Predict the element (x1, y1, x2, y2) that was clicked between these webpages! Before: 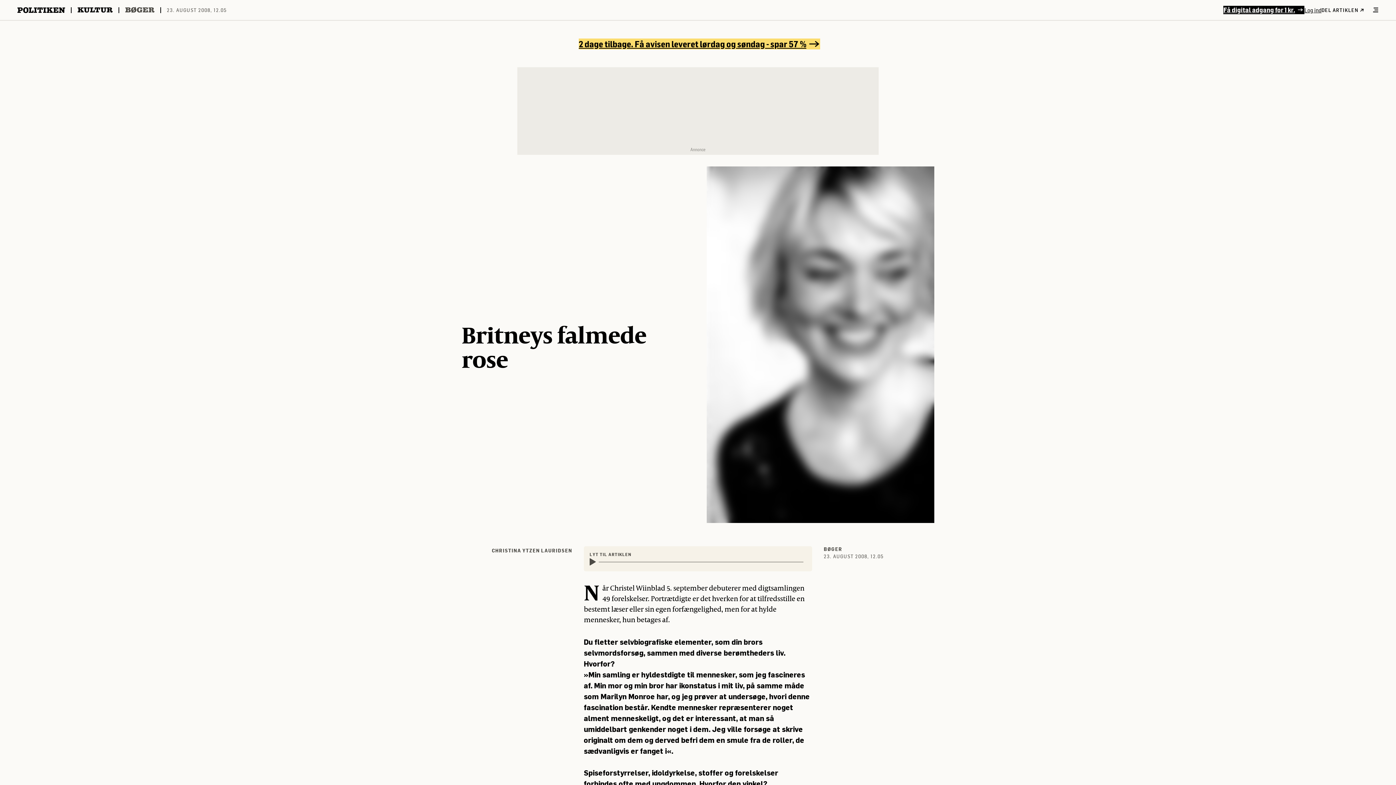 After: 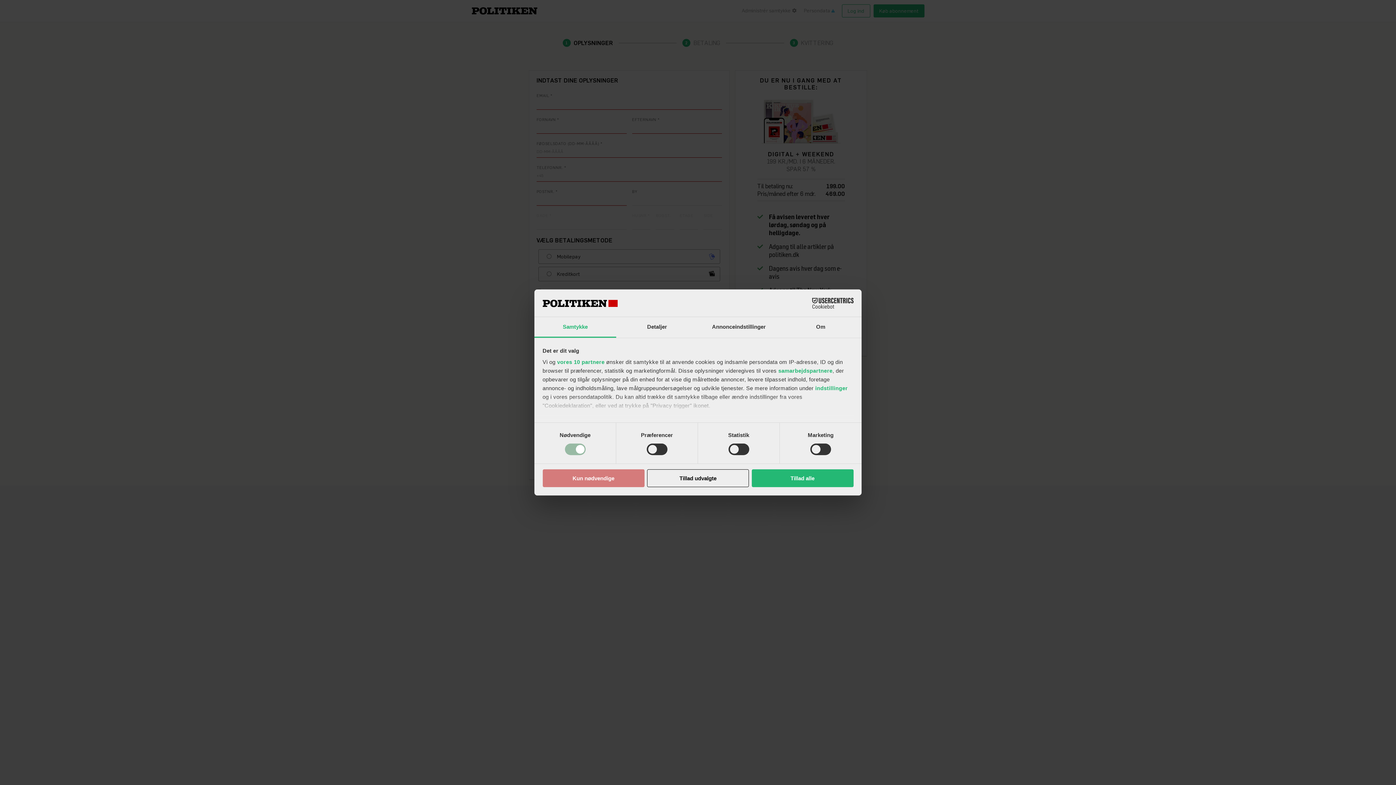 Action: bbox: (578, 38, 820, 49) label: 2 dage tilbage. Få avisen leveret lørdag og søndag - spar 57 %